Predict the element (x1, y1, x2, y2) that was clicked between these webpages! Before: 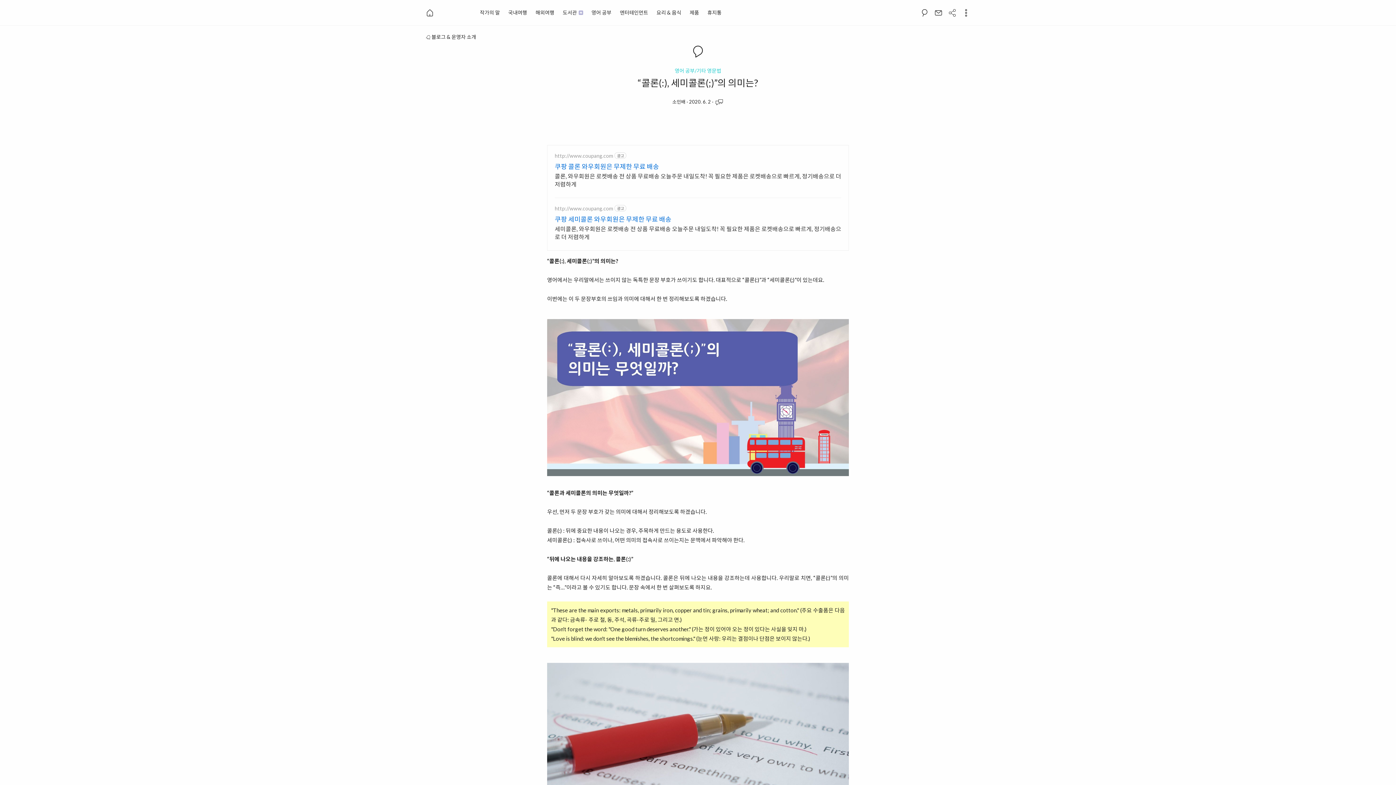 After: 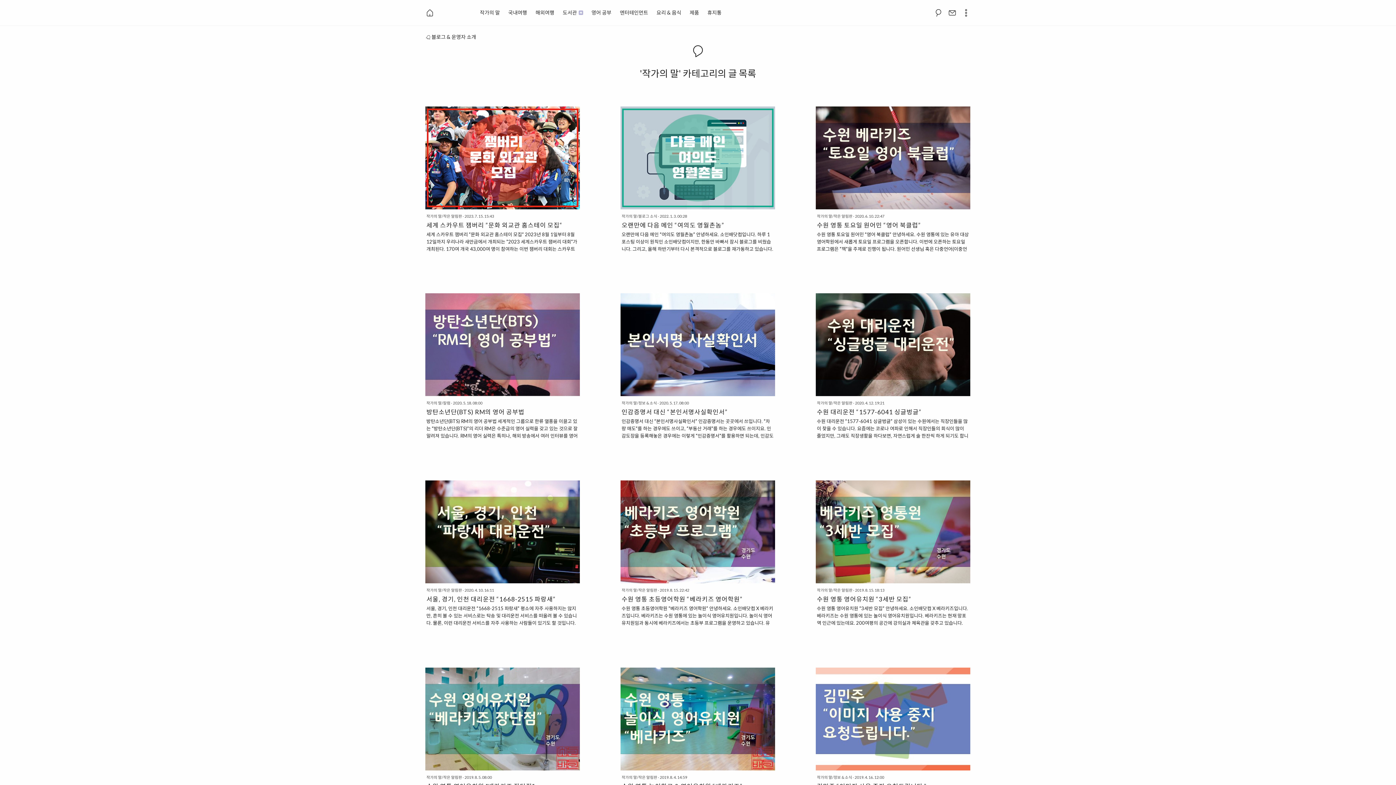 Action: bbox: (480, 0, 500, 25) label: 작가의 말